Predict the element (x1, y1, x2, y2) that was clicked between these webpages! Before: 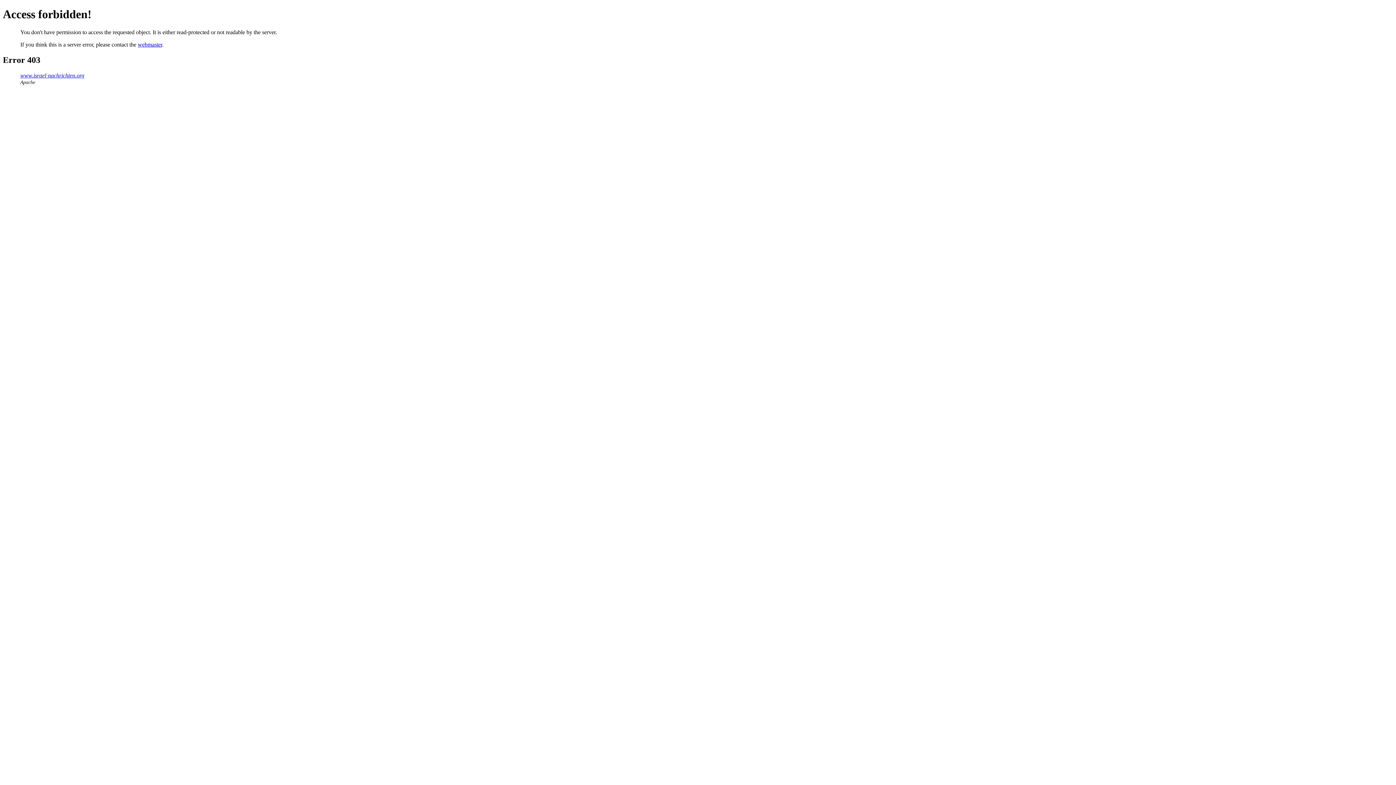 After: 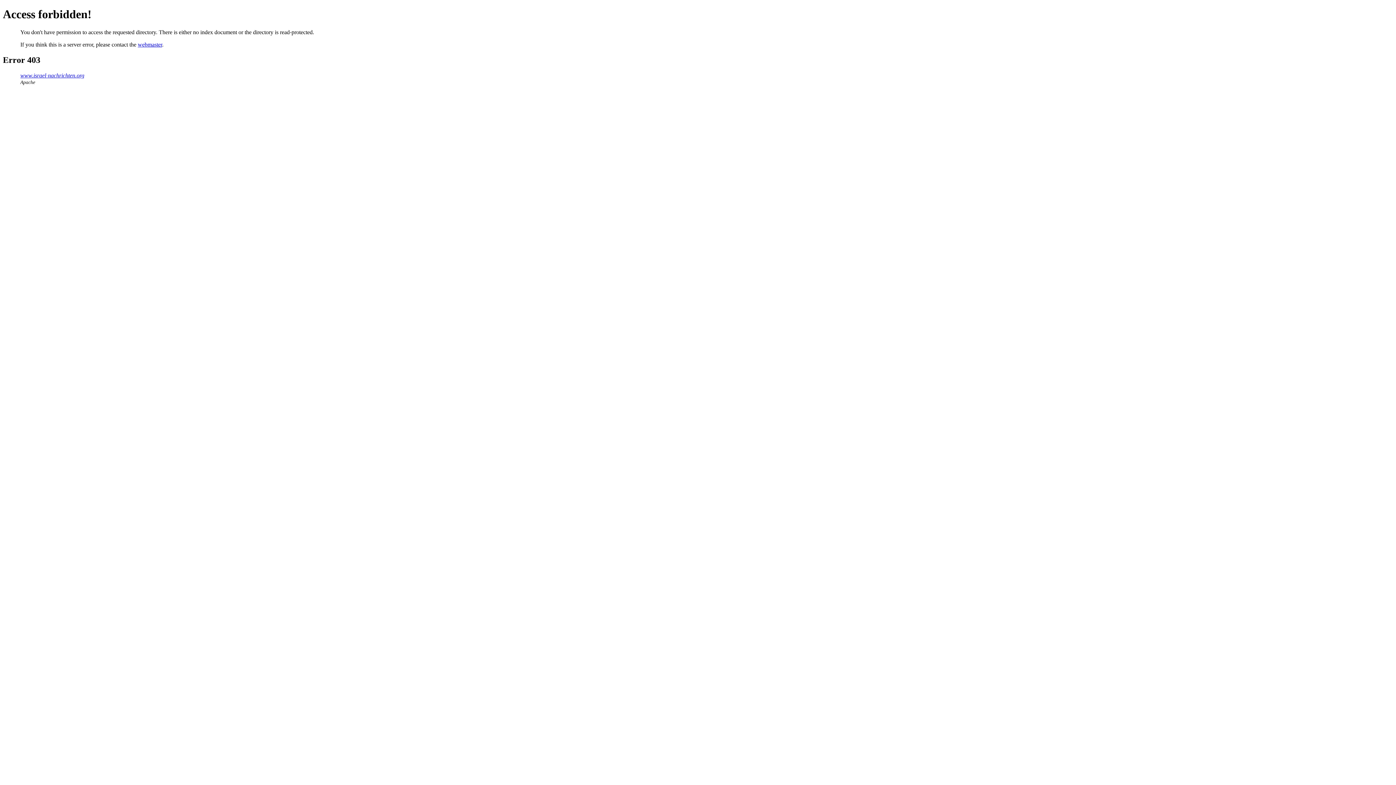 Action: label: www.israel-nachrichten.org bbox: (20, 72, 84, 78)